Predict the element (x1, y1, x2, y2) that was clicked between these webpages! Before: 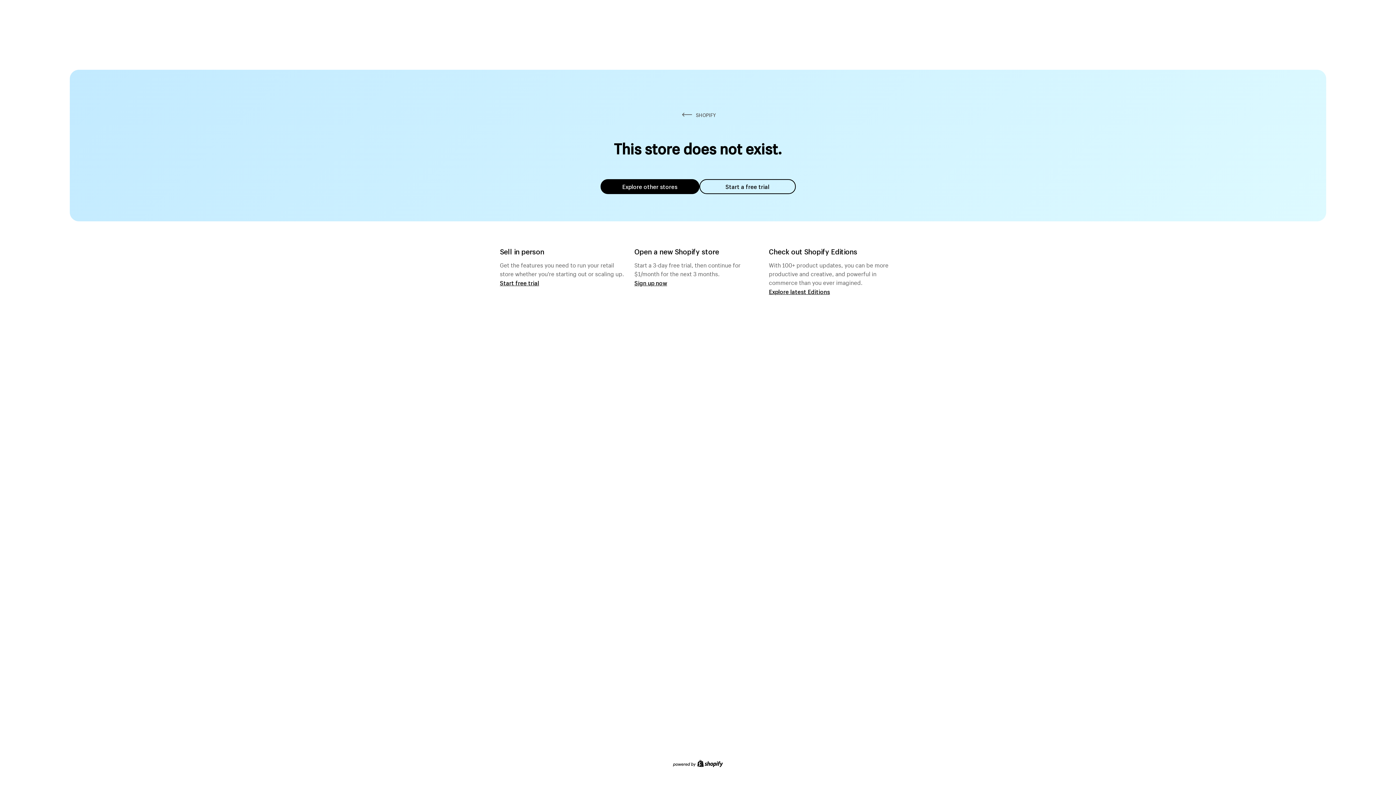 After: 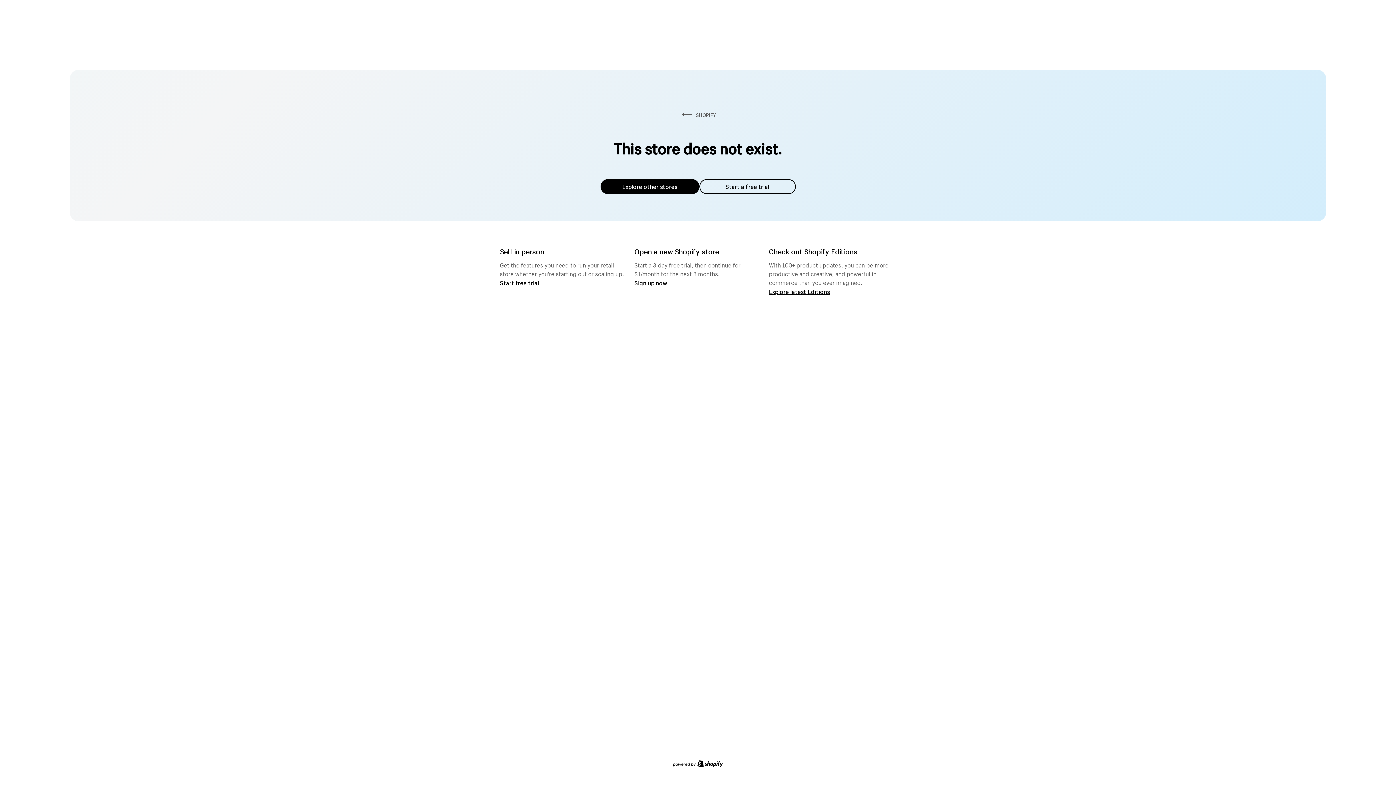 Action: label: Explore other stores bbox: (600, 179, 699, 194)